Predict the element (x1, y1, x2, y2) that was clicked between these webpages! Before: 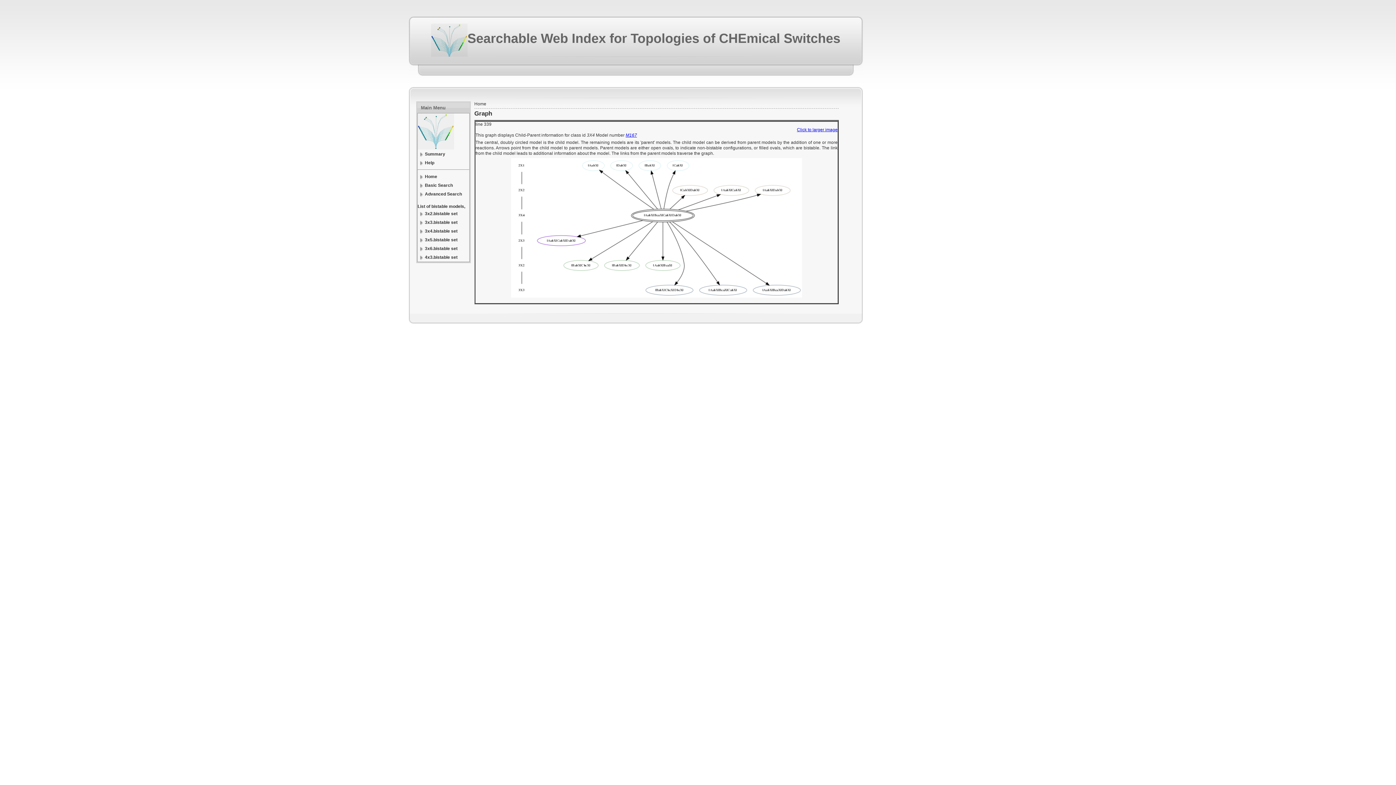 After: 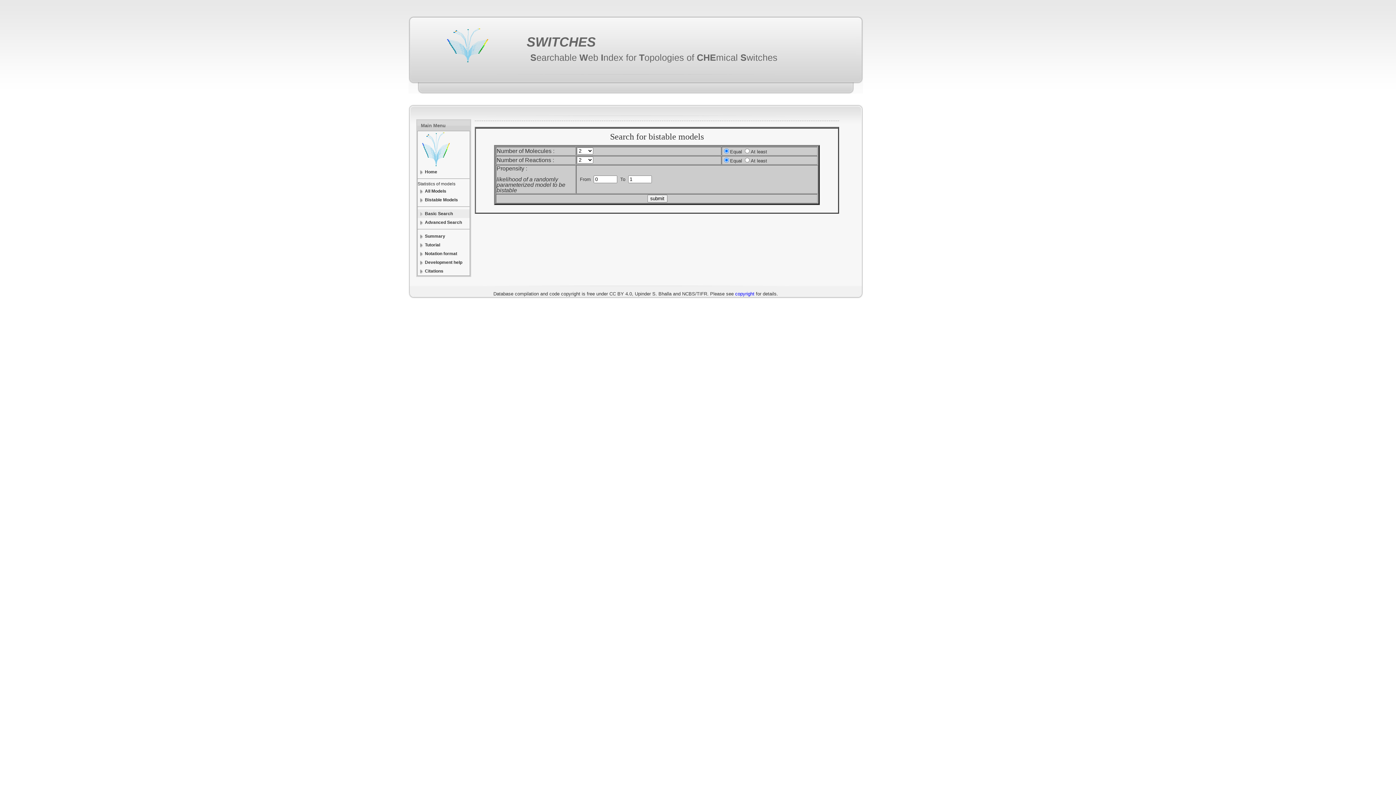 Action: bbox: (417, 181, 469, 189) label: Basic Search